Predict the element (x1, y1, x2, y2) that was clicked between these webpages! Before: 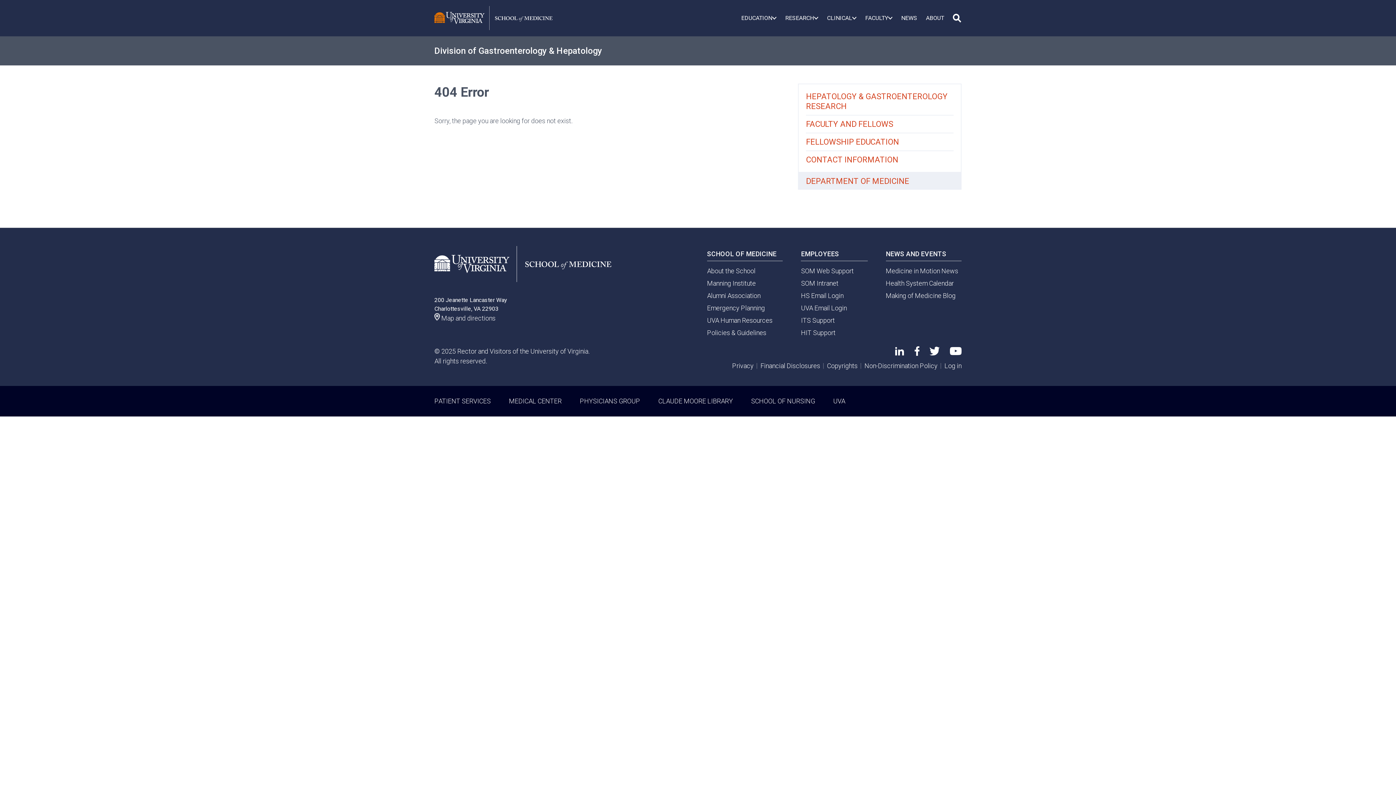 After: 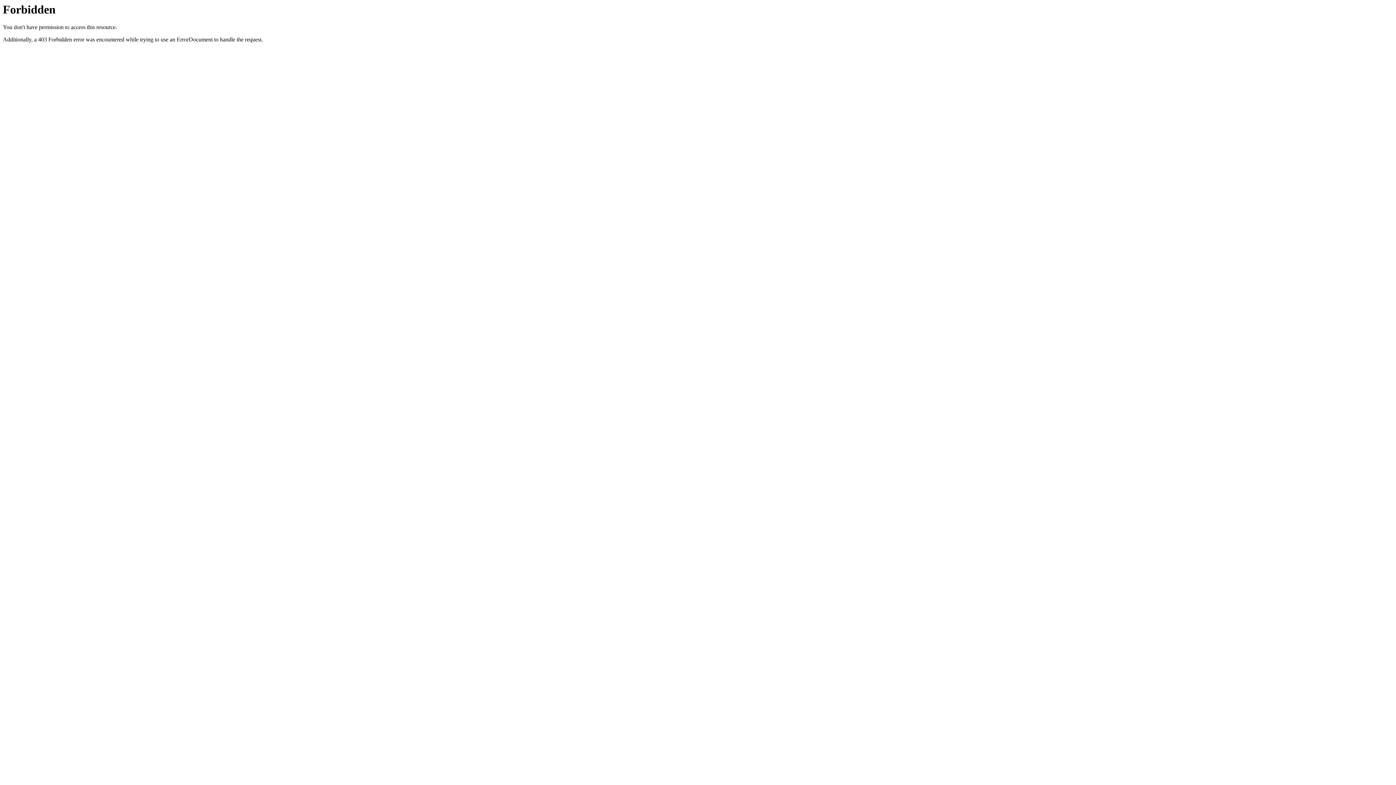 Action: bbox: (827, 362, 857, 369) label: Copyrights